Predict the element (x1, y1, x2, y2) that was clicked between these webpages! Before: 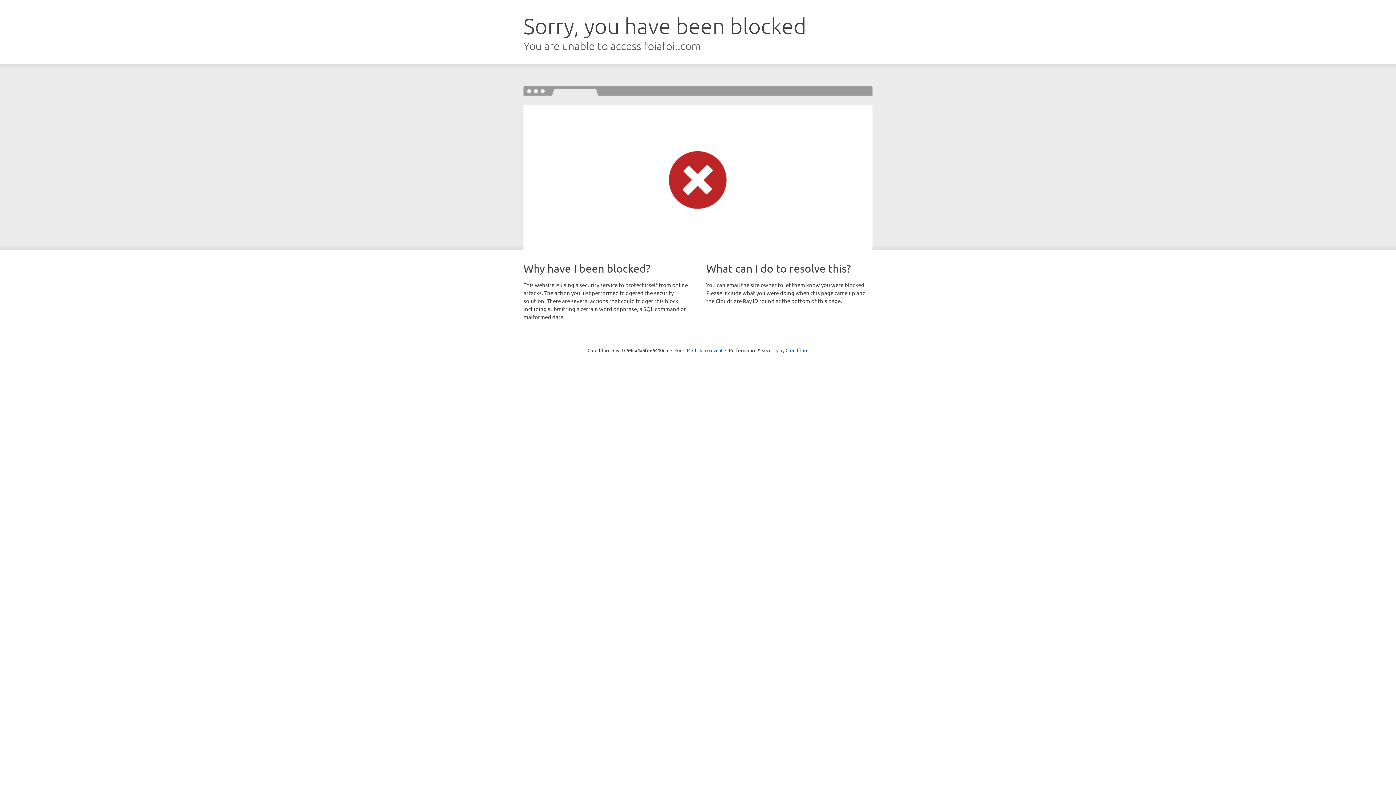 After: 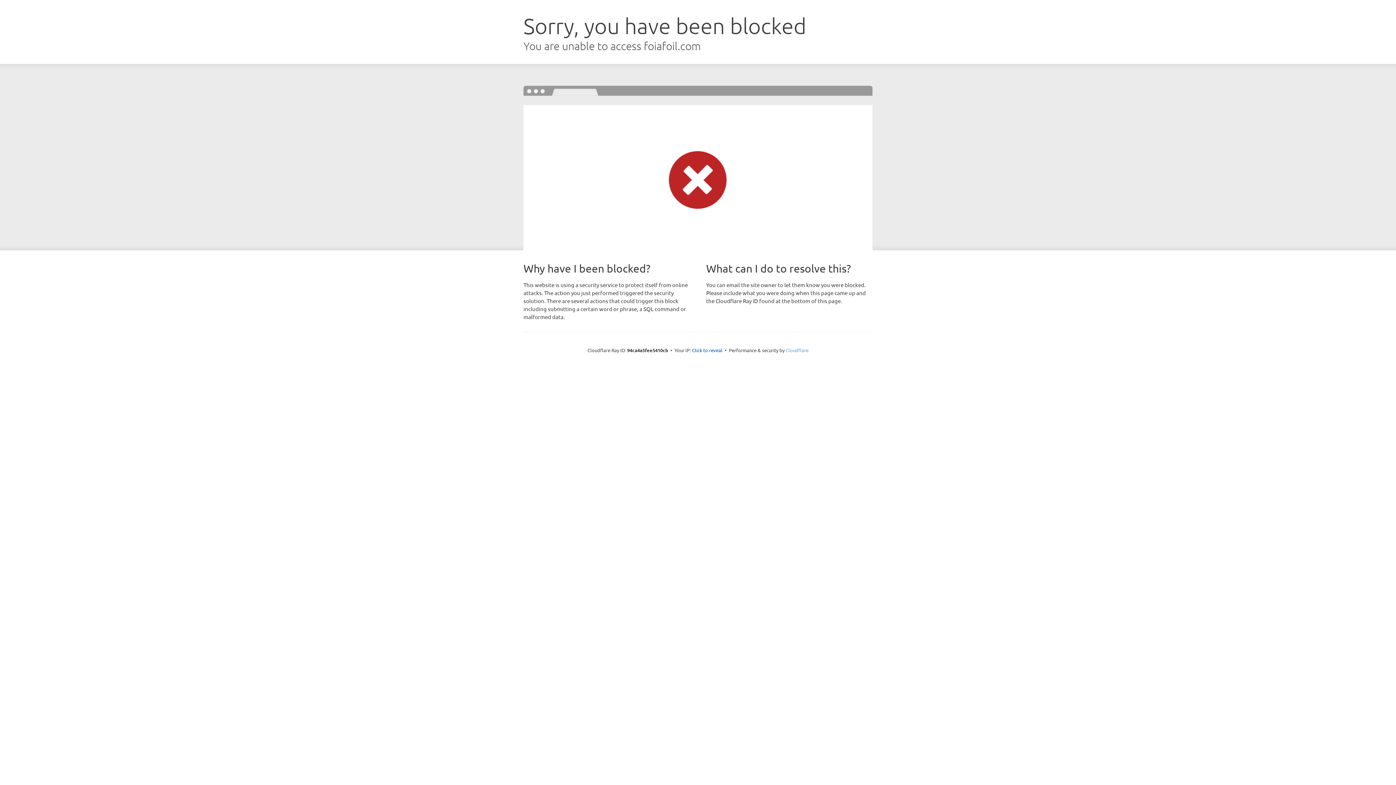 Action: bbox: (785, 347, 808, 353) label: Cloudflare